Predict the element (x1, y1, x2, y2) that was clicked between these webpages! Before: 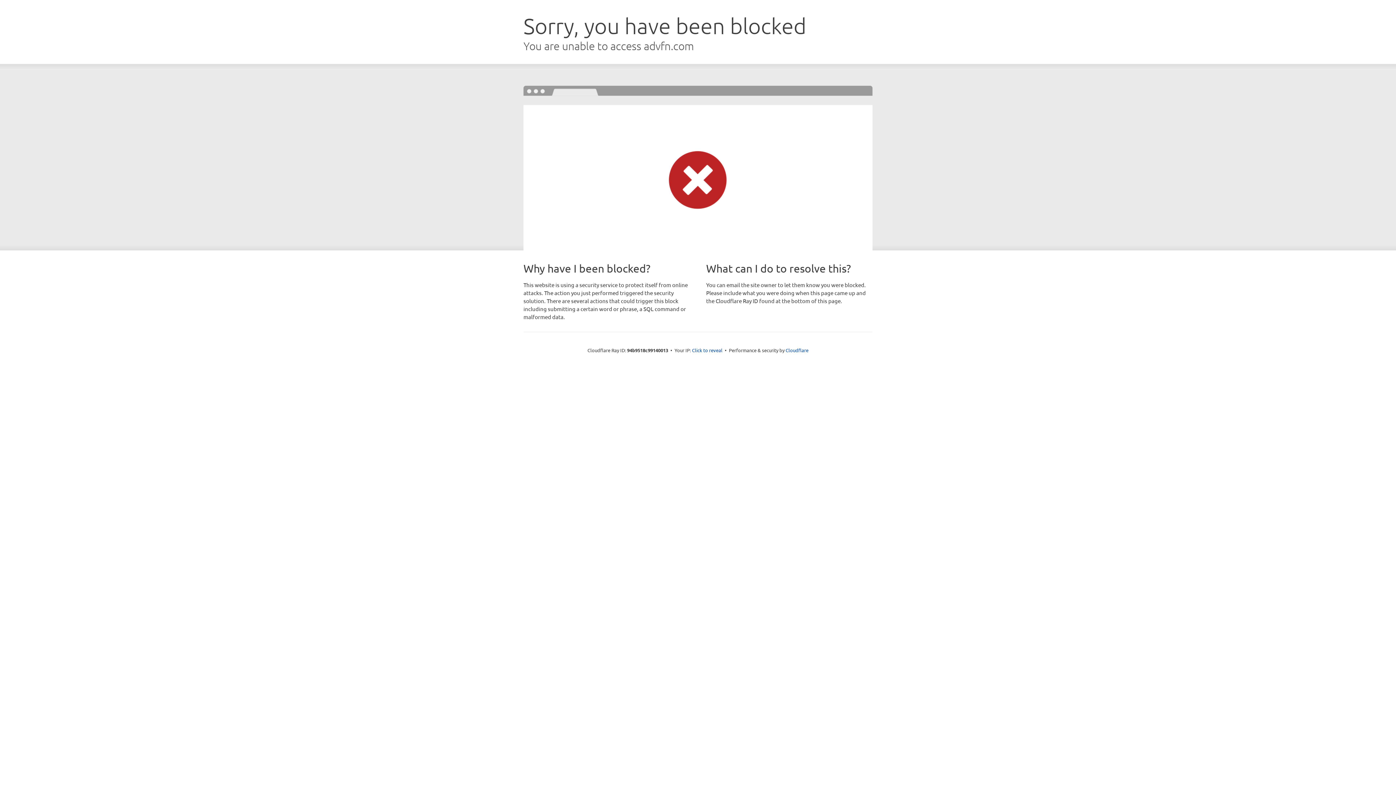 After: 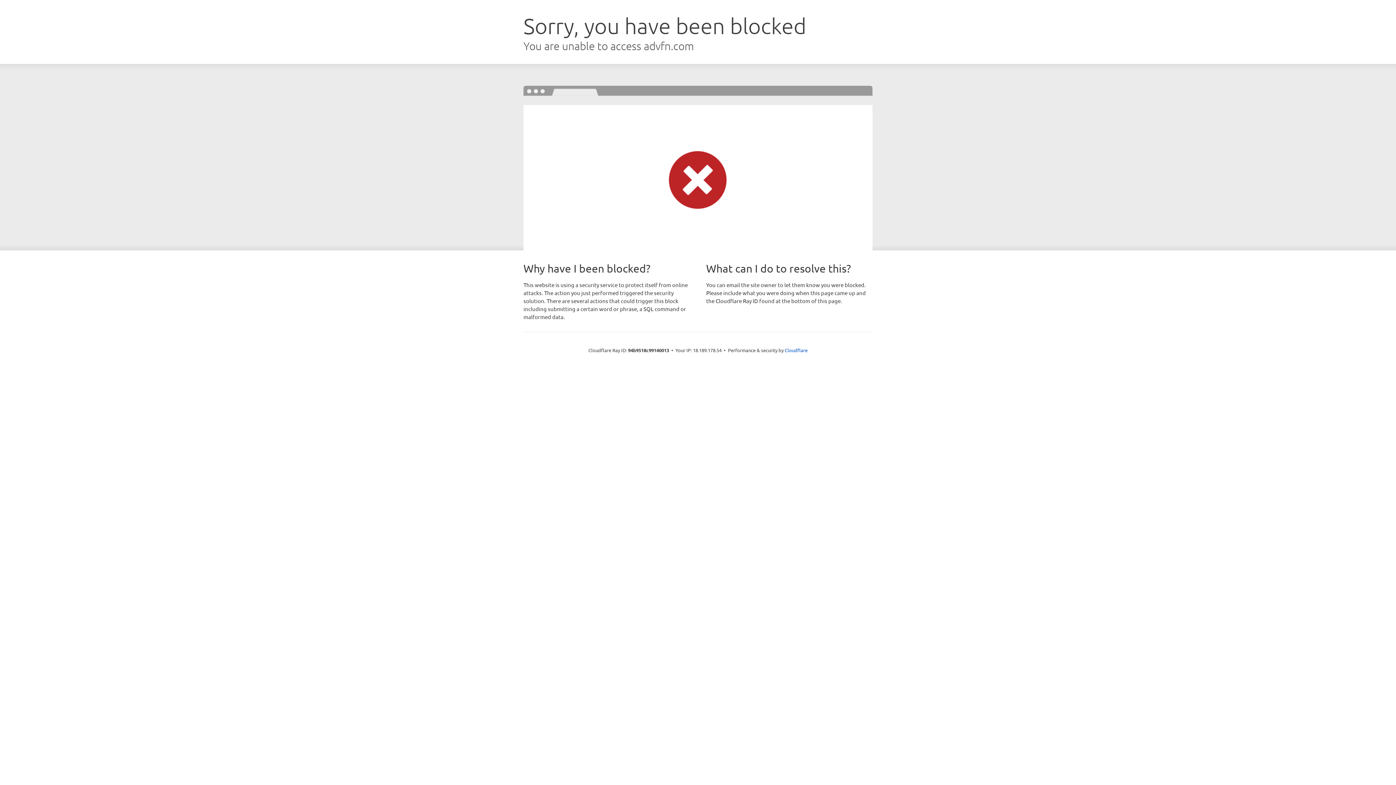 Action: label: Click to reveal bbox: (692, 346, 722, 353)